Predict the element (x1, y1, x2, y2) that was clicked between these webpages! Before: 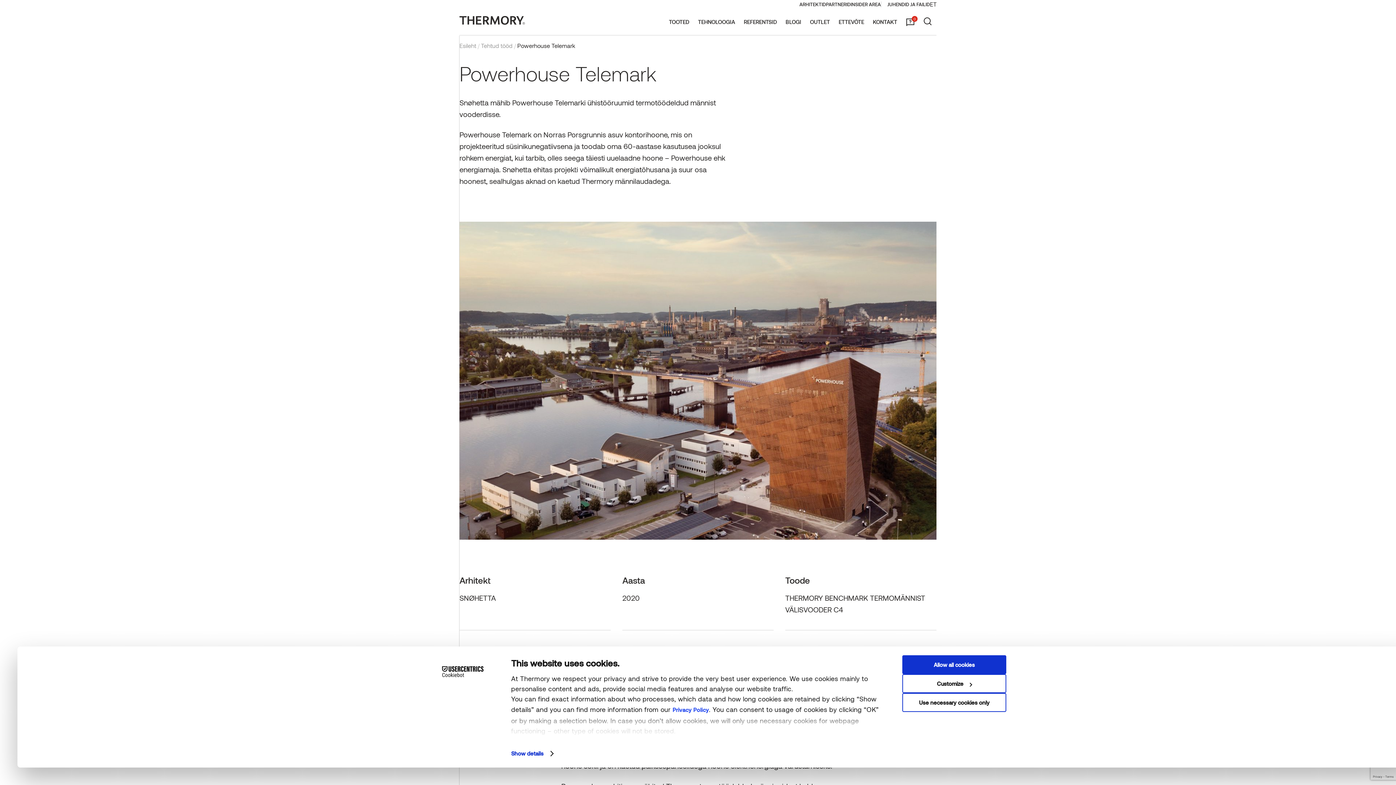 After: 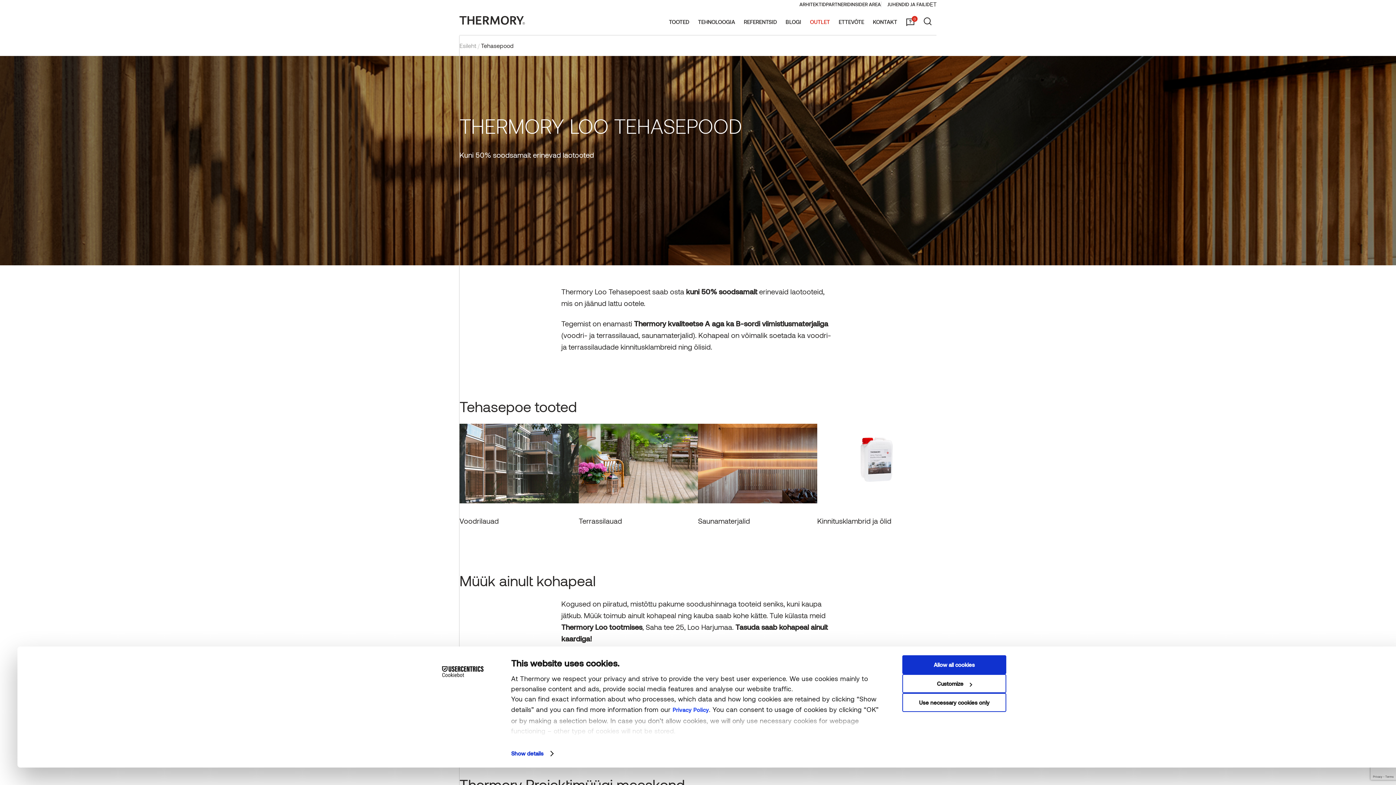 Action: bbox: (805, 8, 834, 34) label: OUTLET